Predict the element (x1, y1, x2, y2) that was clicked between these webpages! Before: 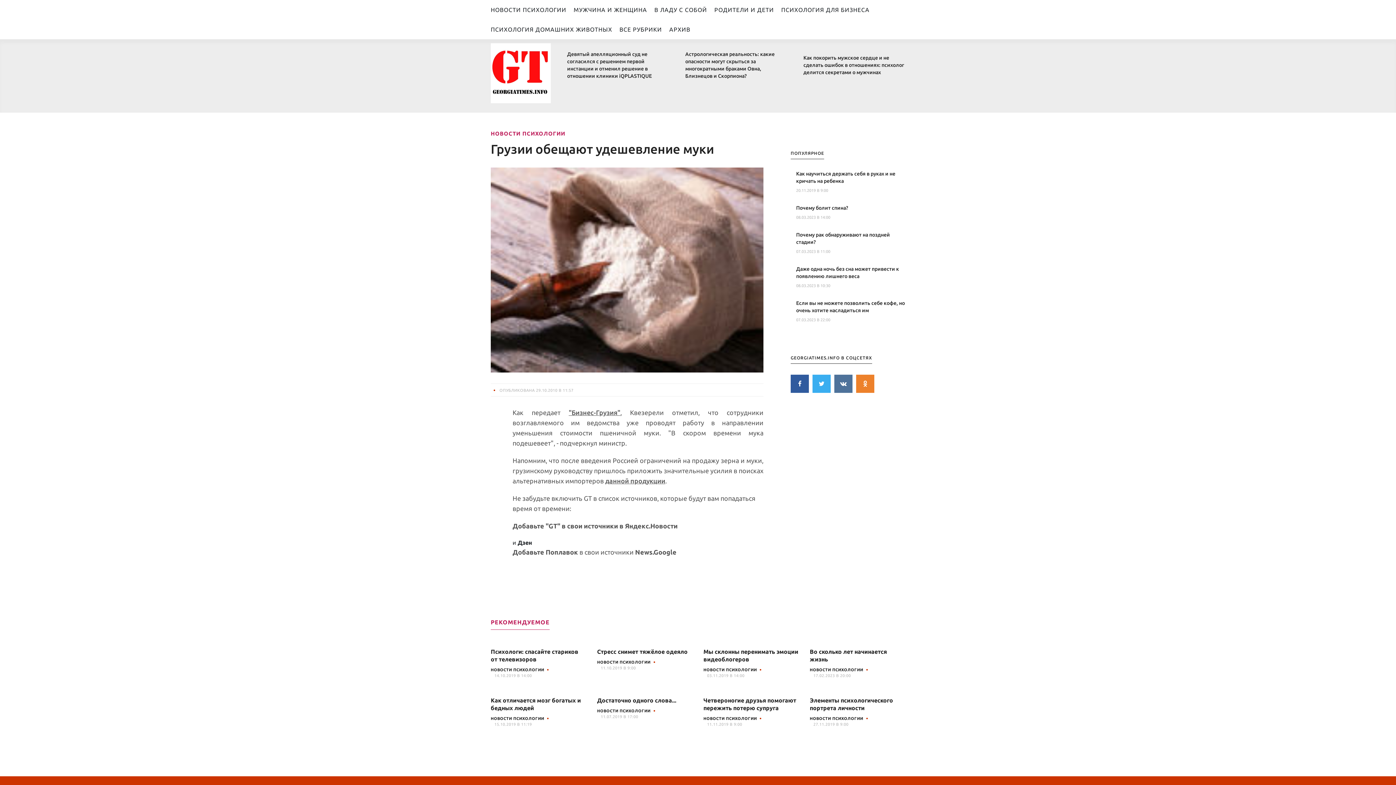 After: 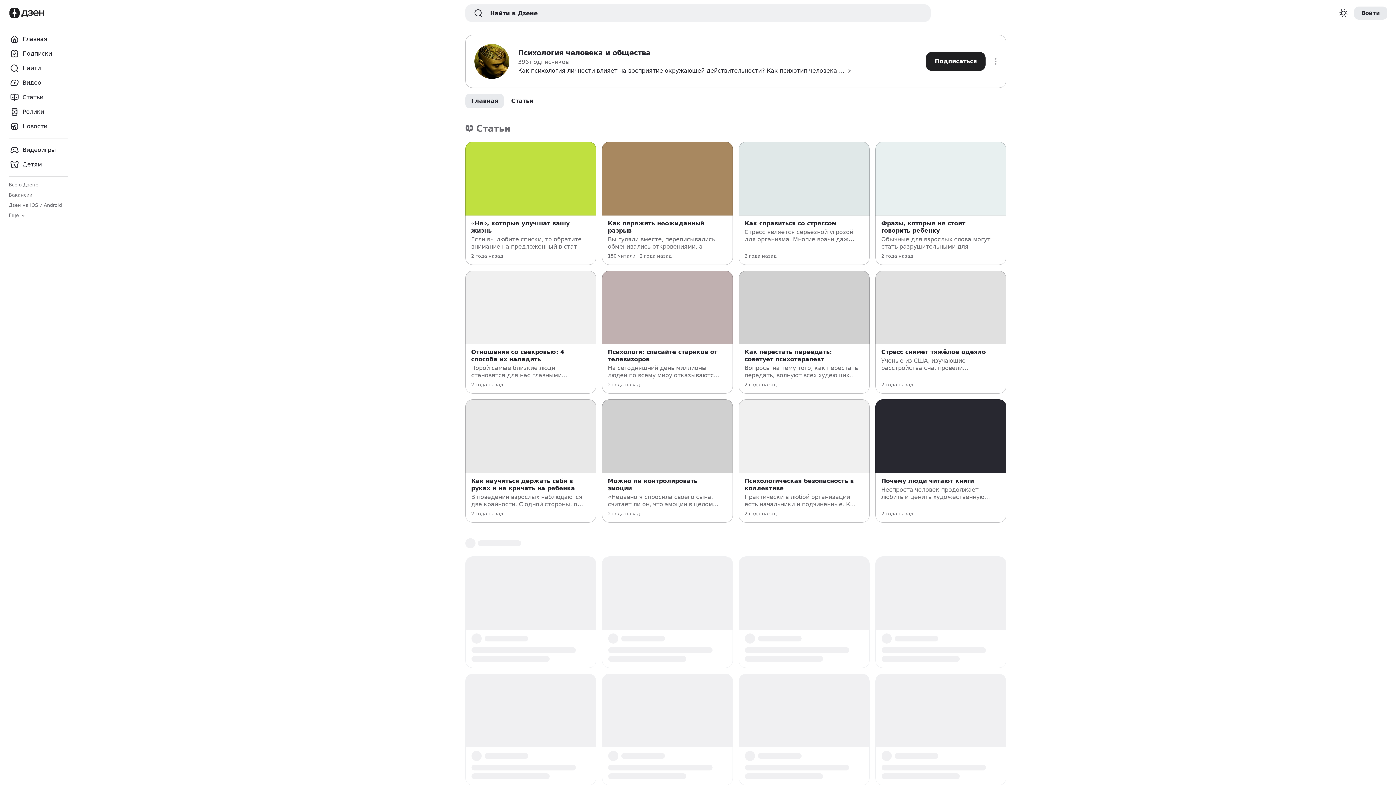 Action: bbox: (517, 539, 532, 546) label: Дзен